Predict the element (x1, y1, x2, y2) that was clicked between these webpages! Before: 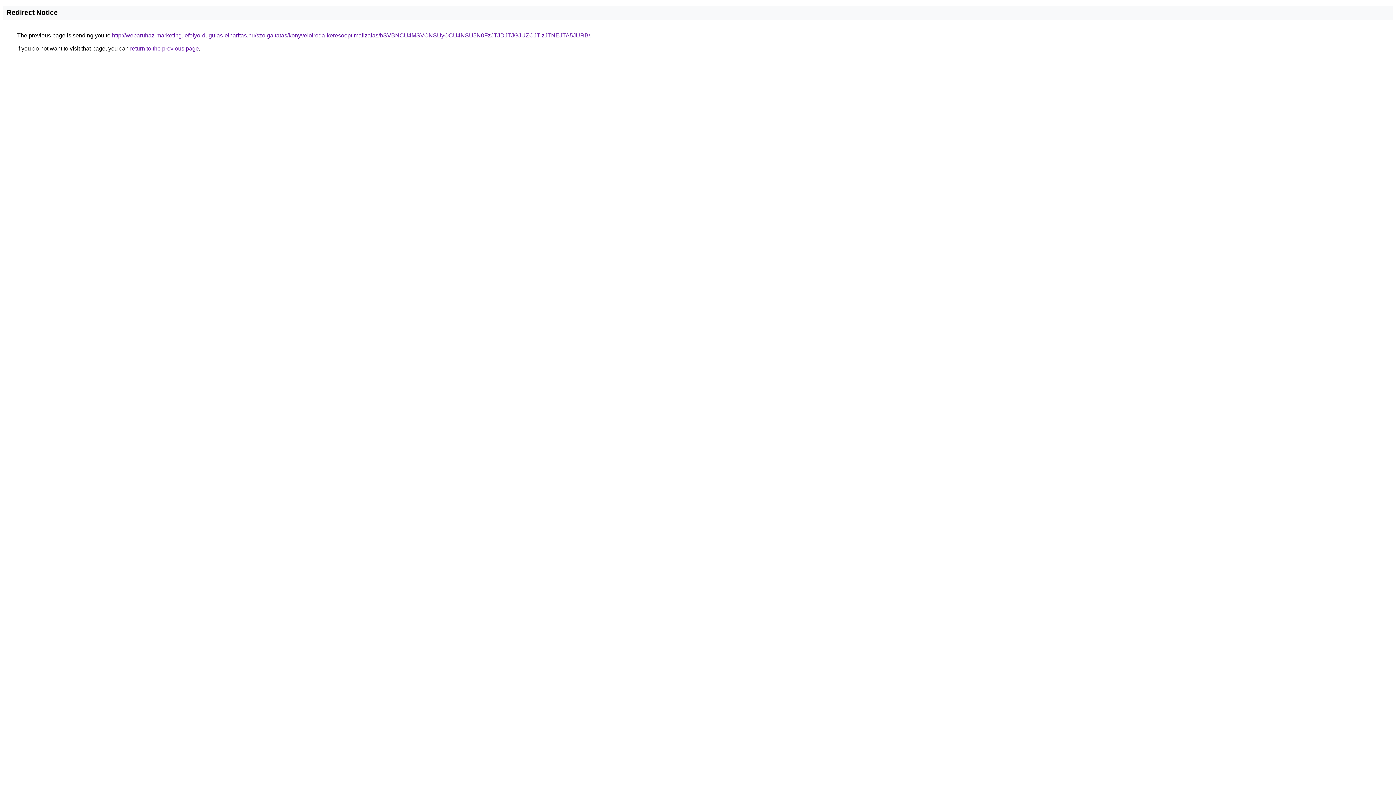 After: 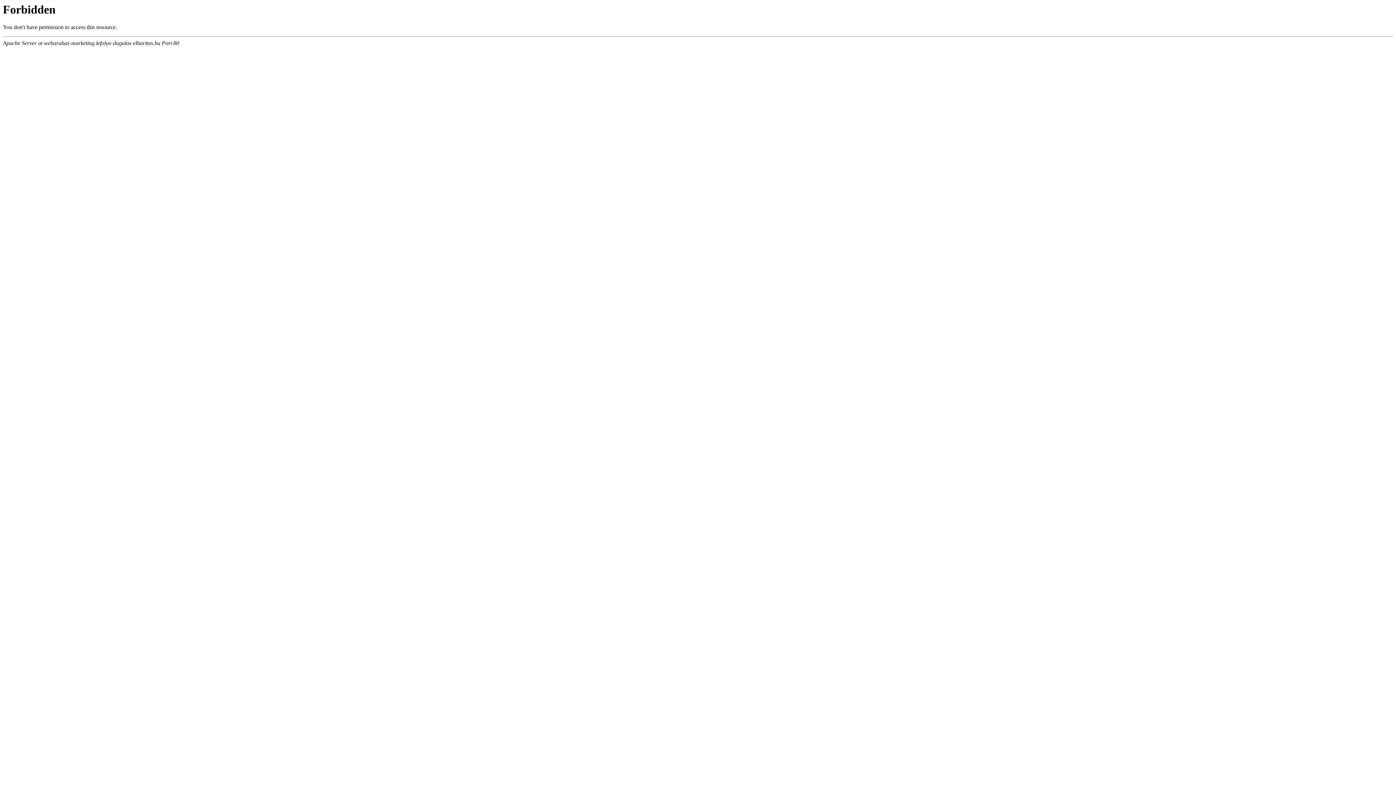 Action: label: http://webaruhaz-marketing.lefolyo-dugulas-elharitas.hu/szolgaltatas/konyveloiroda-keresooptimalizalas/bSVBNCU4MSVCNSUyOCU4NSU5N0FzJTJDJTJGJUZCJTIzJTNEJTA5JURB/ bbox: (112, 32, 590, 38)